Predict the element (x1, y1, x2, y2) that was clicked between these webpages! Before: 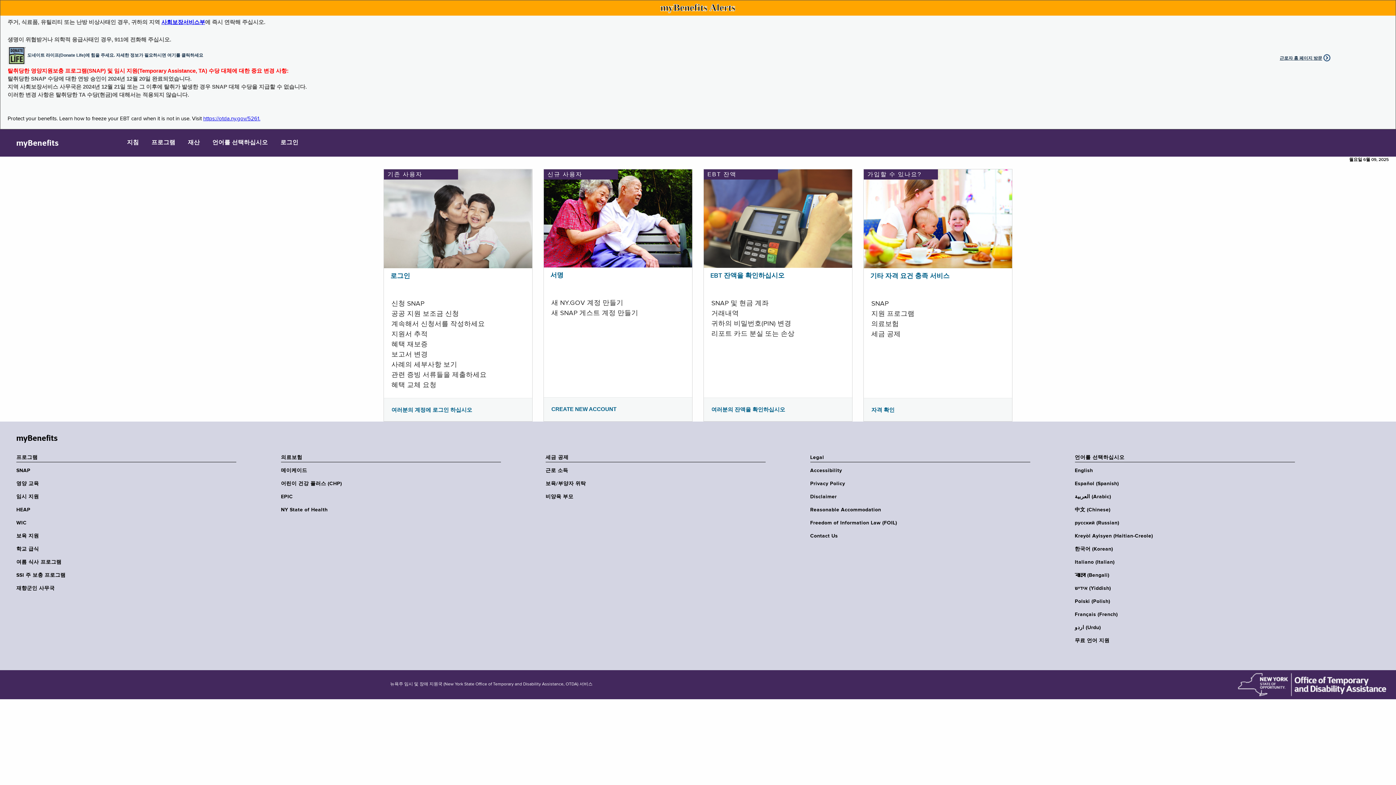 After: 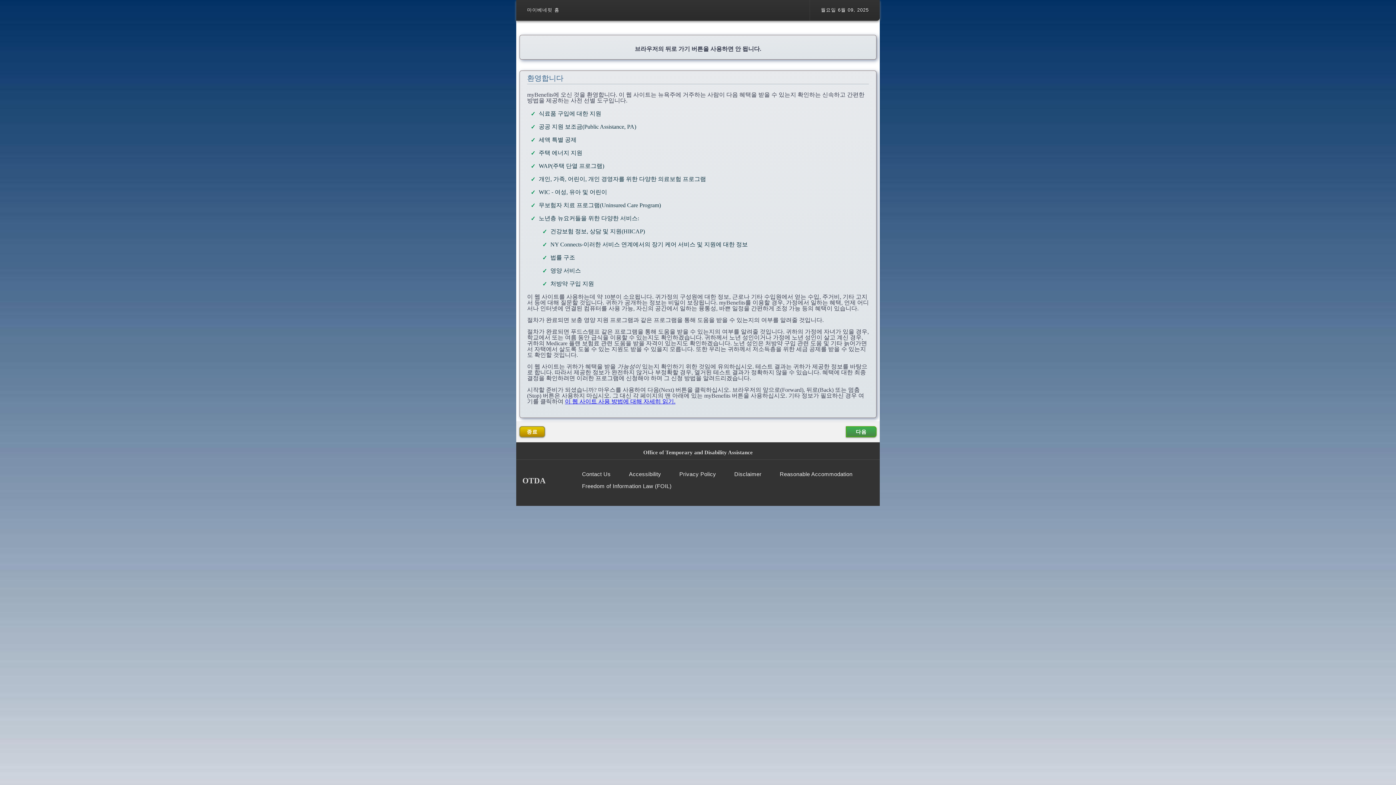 Action: label: 기타 자격 요건 충족 서비스 bbox: (870, 273, 949, 279)